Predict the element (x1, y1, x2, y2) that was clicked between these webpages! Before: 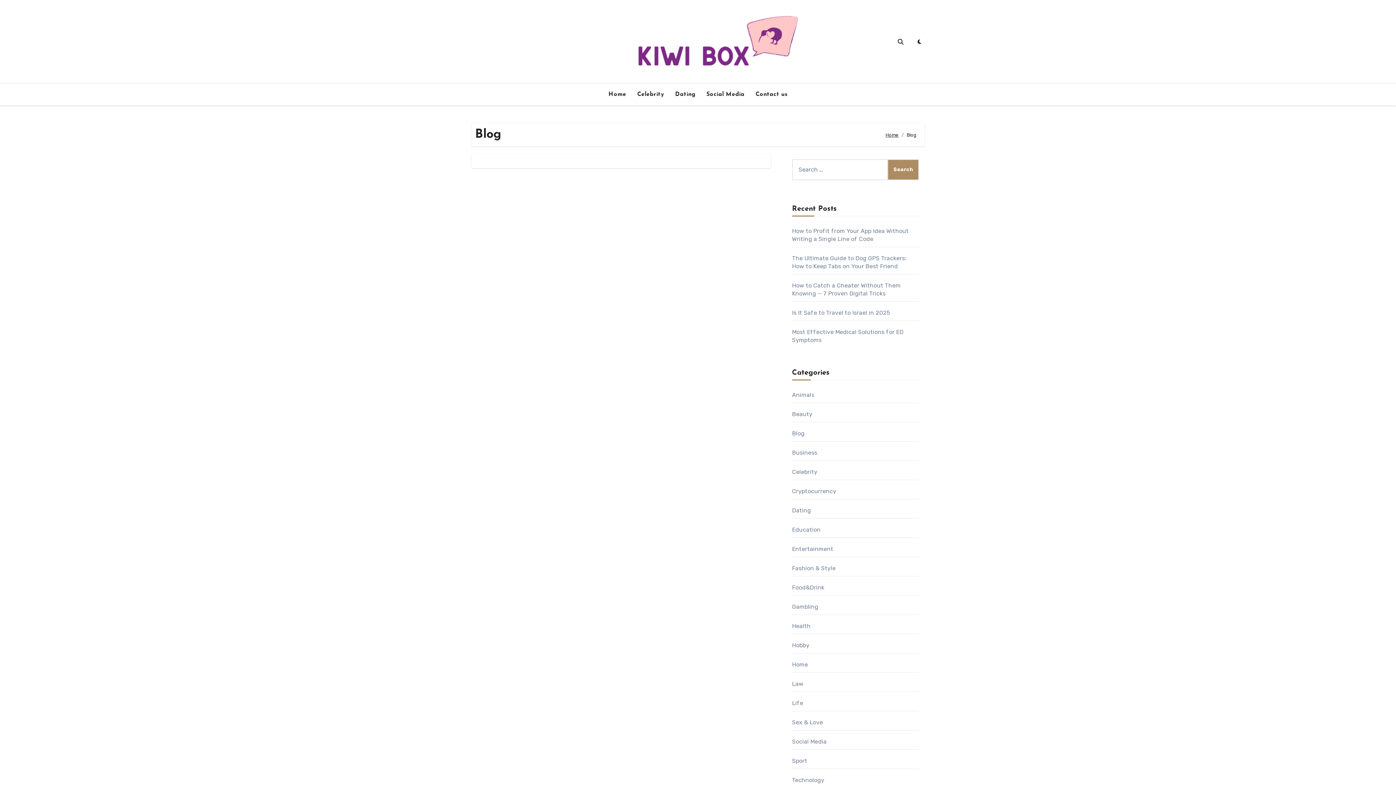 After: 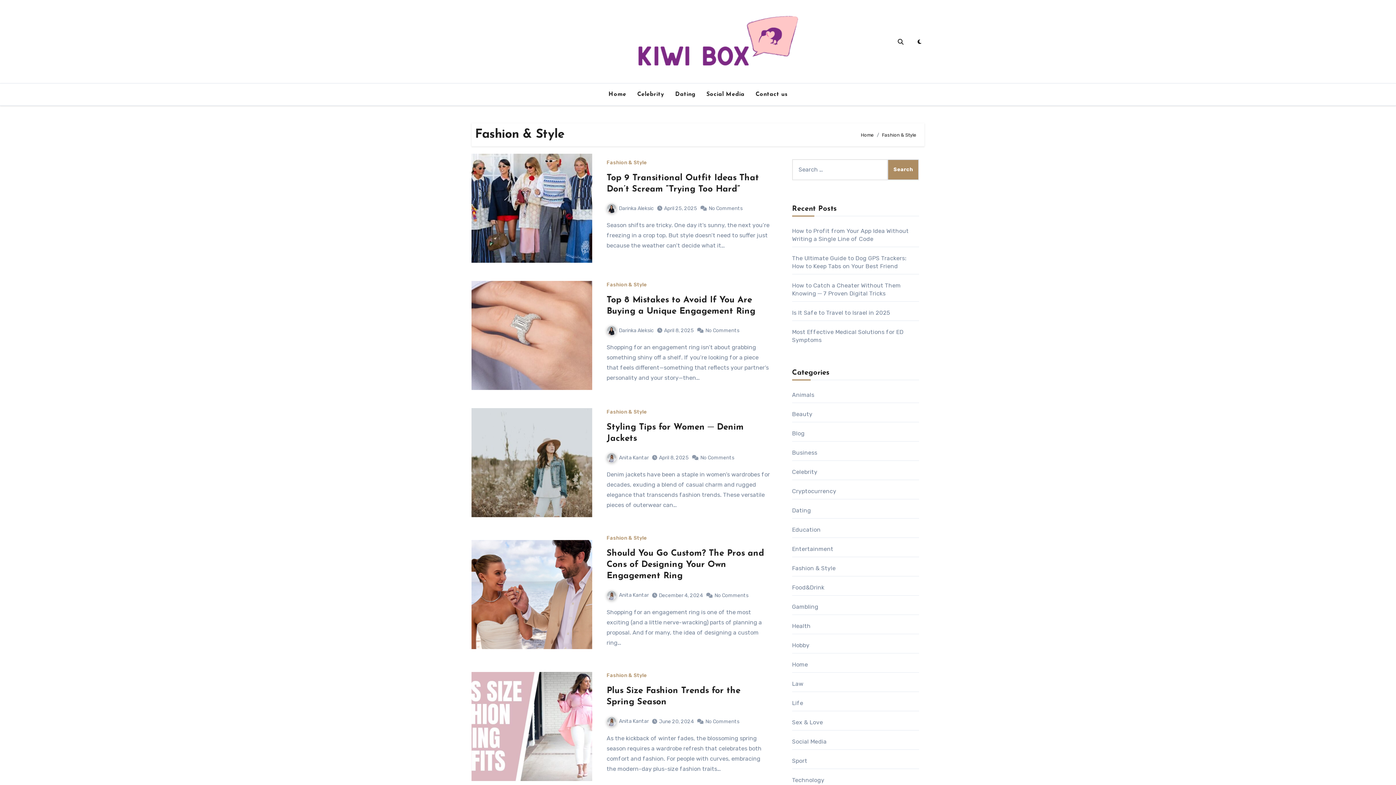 Action: label: Fashion & Style bbox: (792, 565, 835, 572)